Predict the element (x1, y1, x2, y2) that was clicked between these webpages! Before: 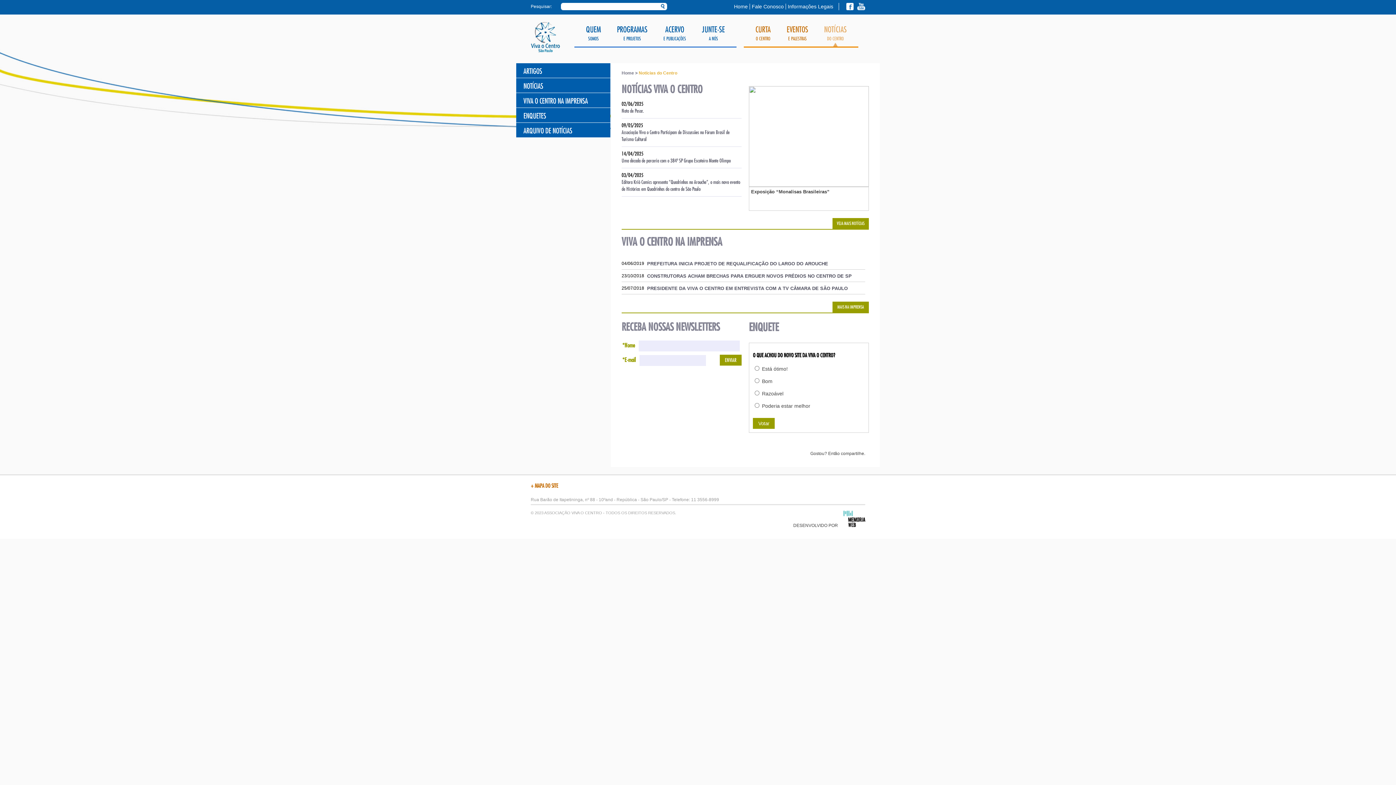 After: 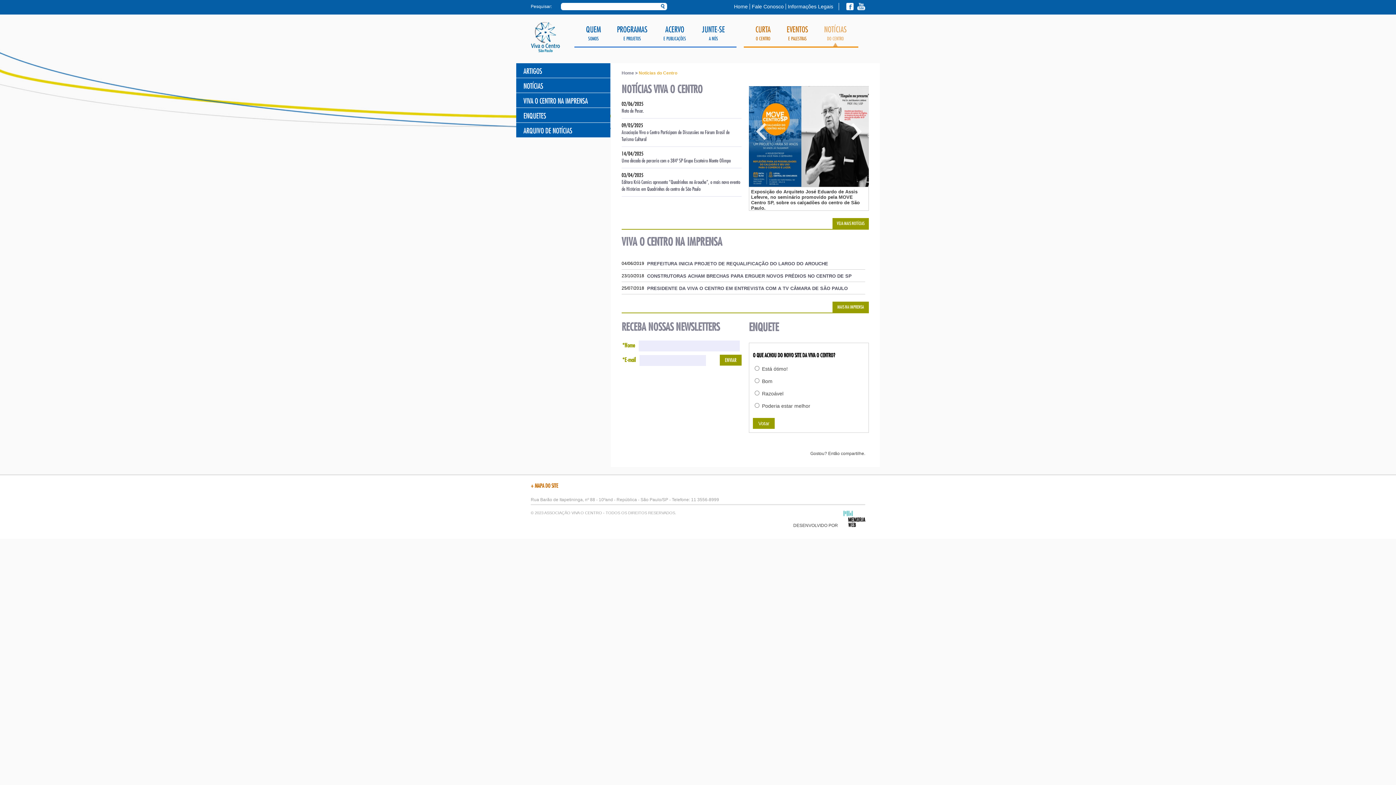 Action: bbox: (843, 523, 865, 528)